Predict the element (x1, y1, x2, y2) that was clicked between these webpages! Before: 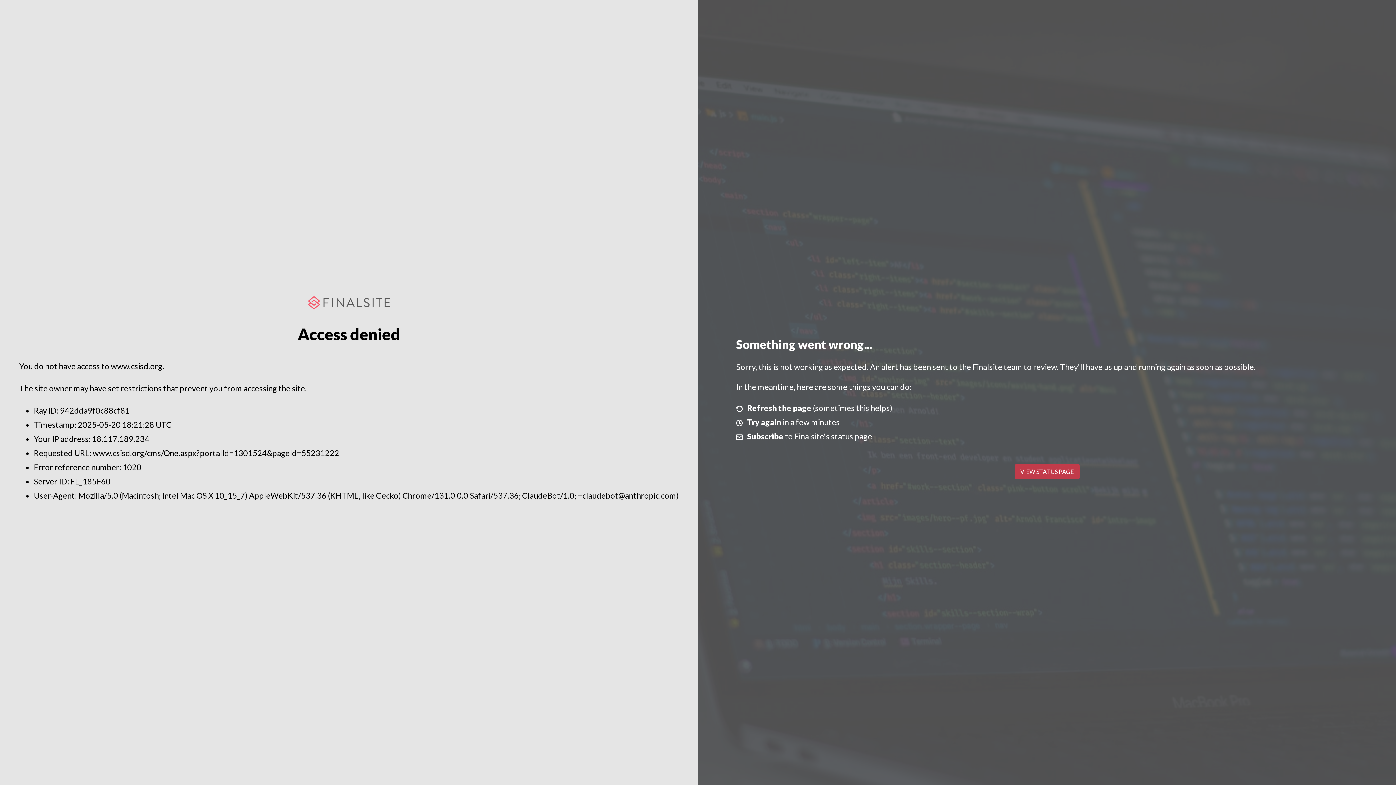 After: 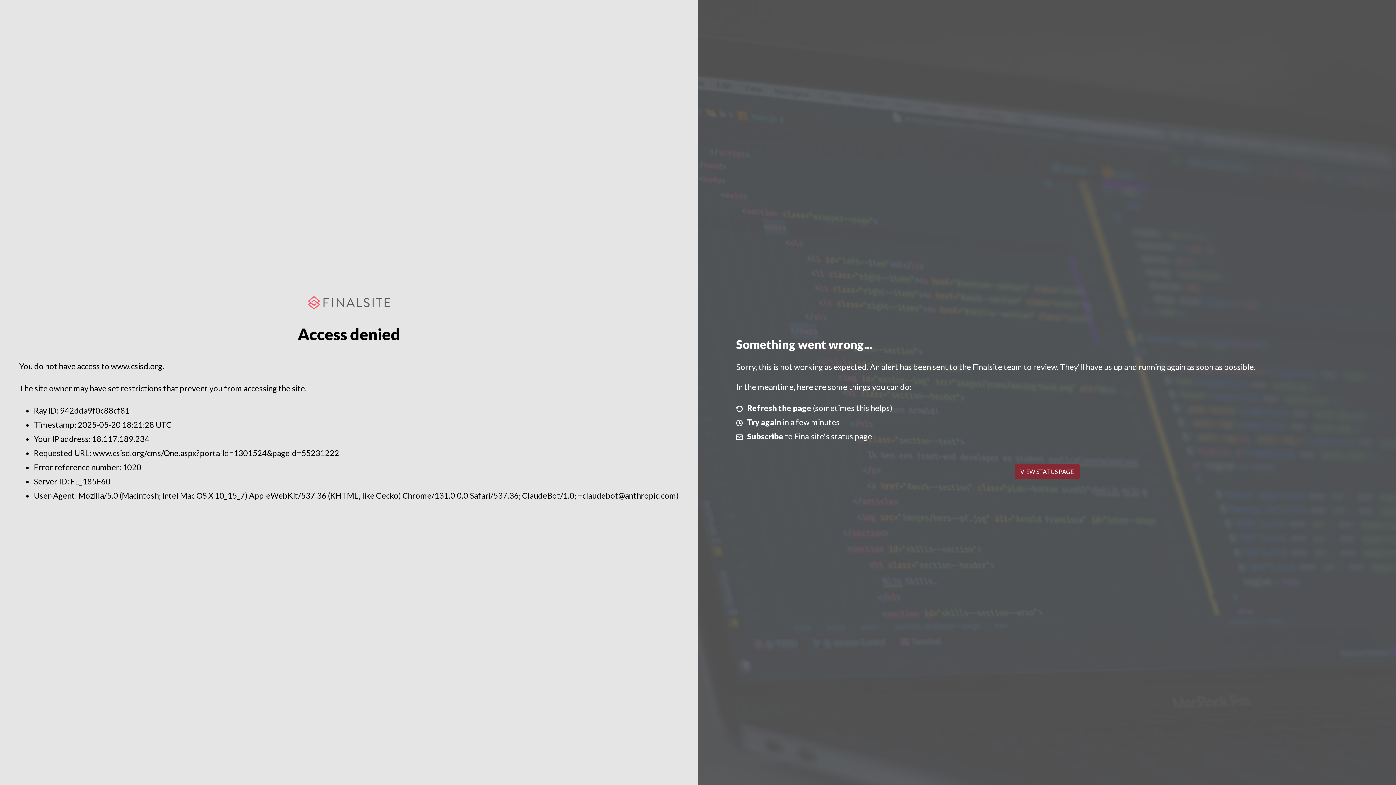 Action: bbox: (1014, 464, 1079, 479) label: VIEW STATUS PAGE